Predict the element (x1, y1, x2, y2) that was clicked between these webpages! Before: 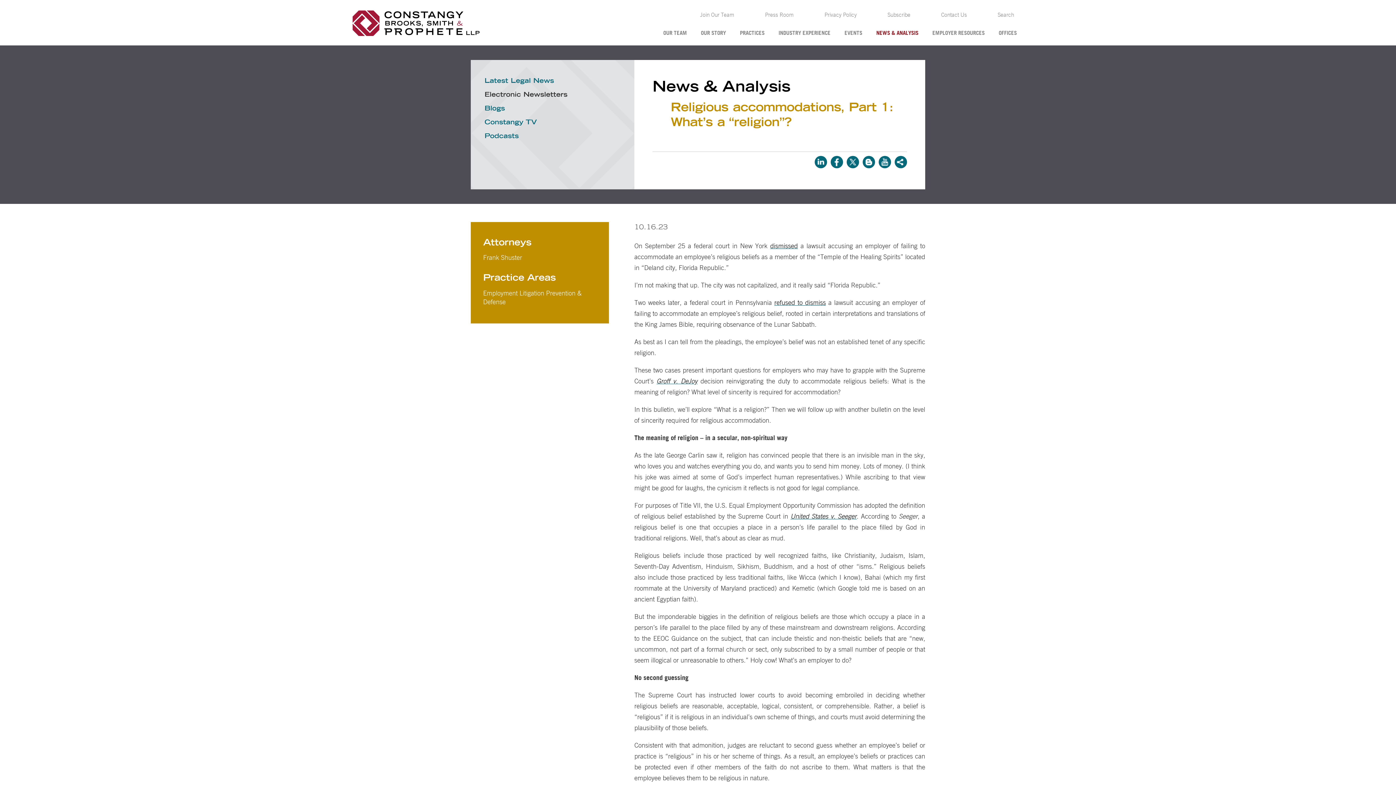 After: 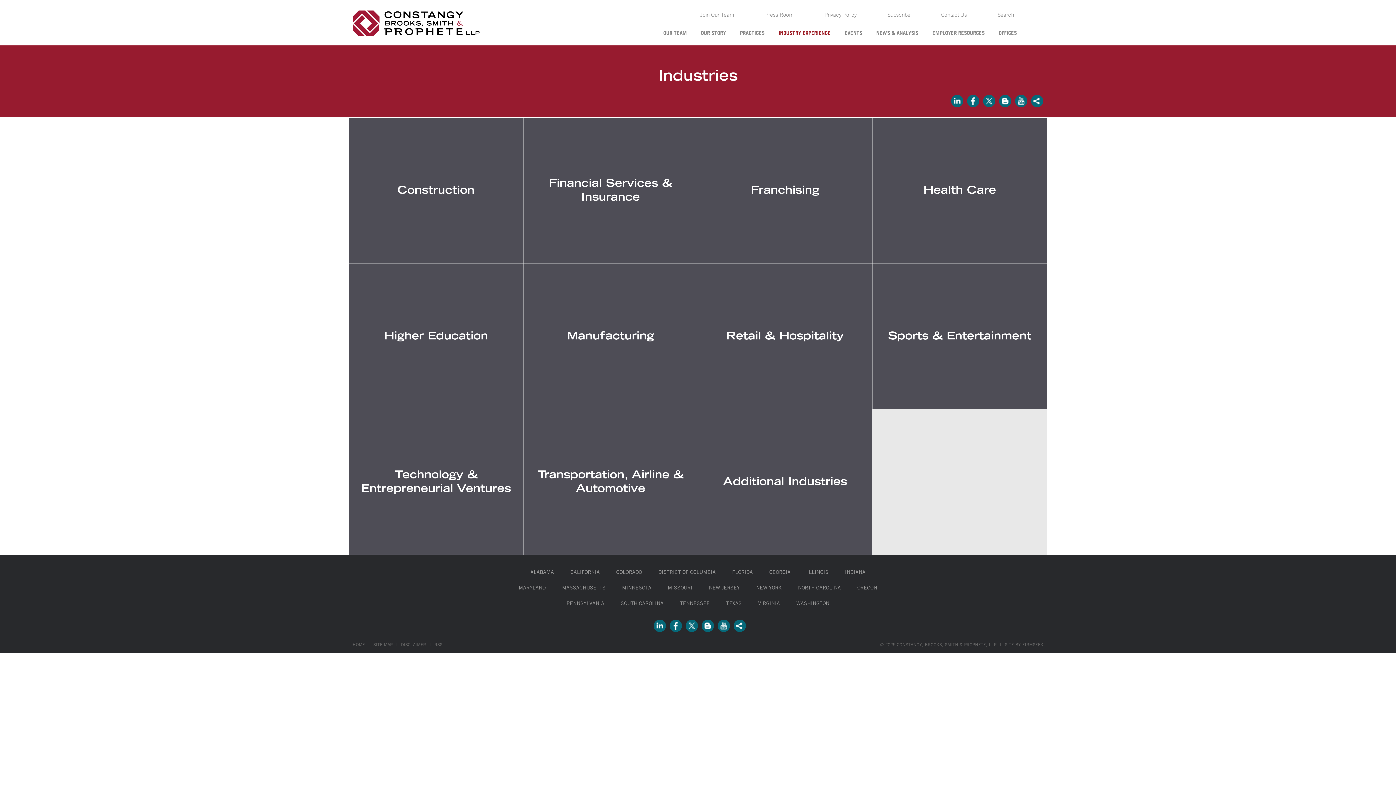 Action: label: INDUSTRY EXPERIENCE bbox: (771, 25, 837, 40)